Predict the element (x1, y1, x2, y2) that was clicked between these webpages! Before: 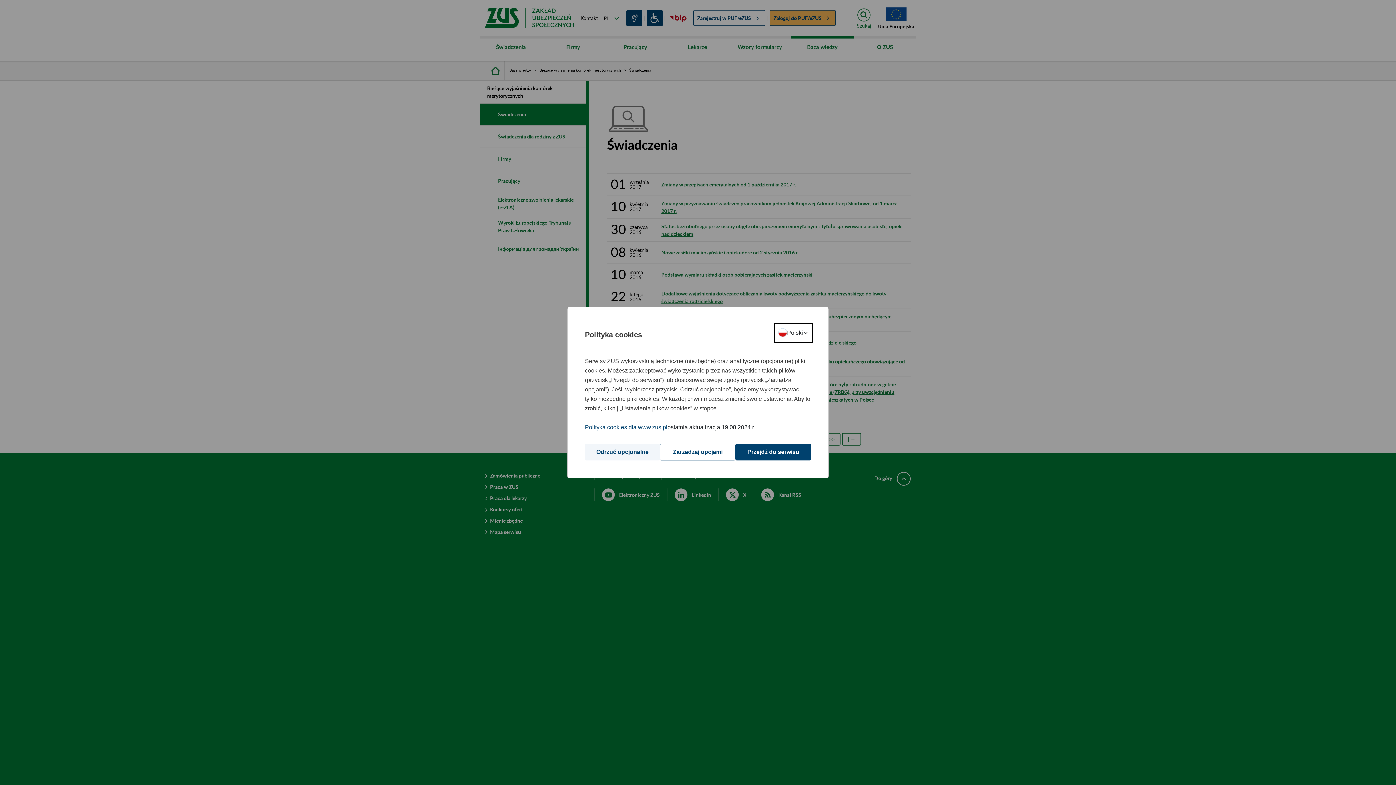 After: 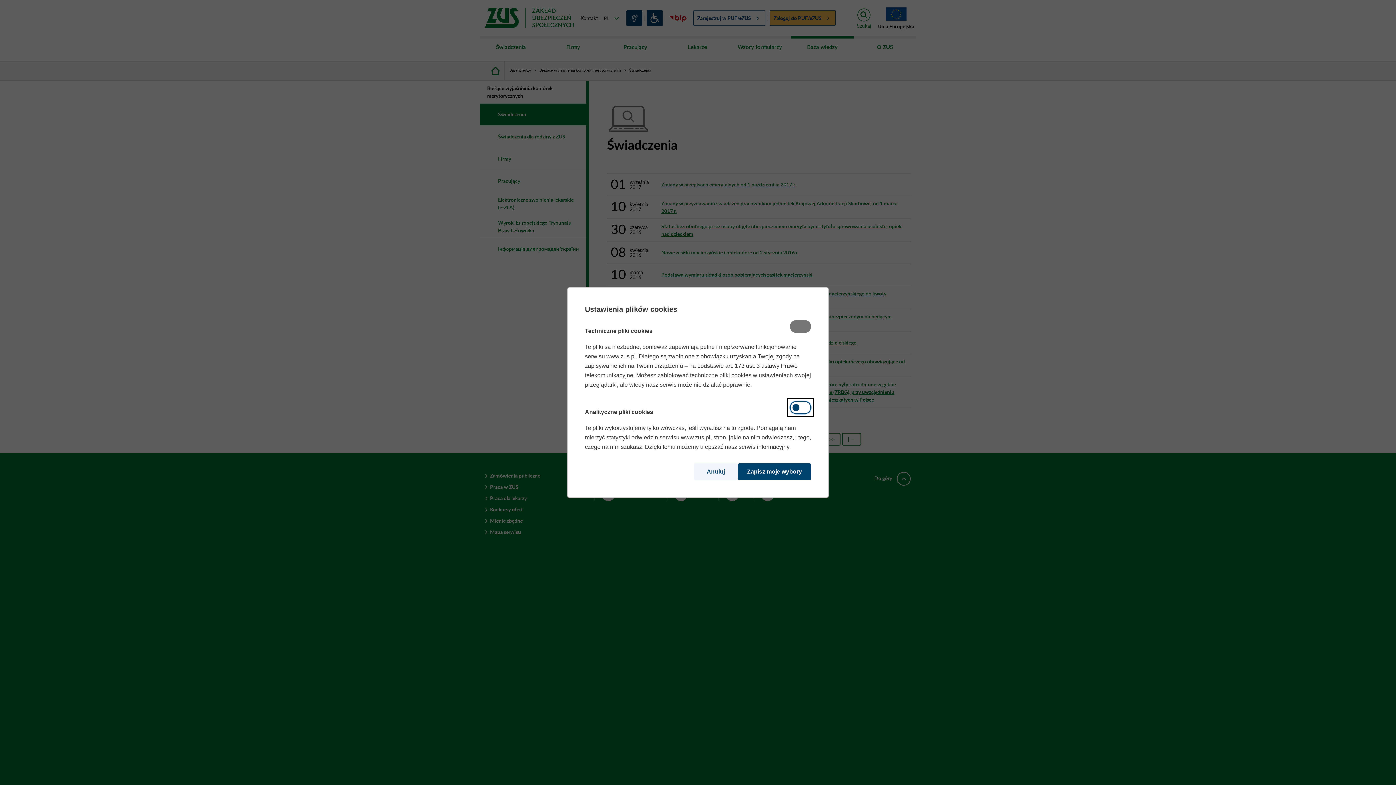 Action: bbox: (660, 444, 735, 460) label: Zarządzaj opcjami